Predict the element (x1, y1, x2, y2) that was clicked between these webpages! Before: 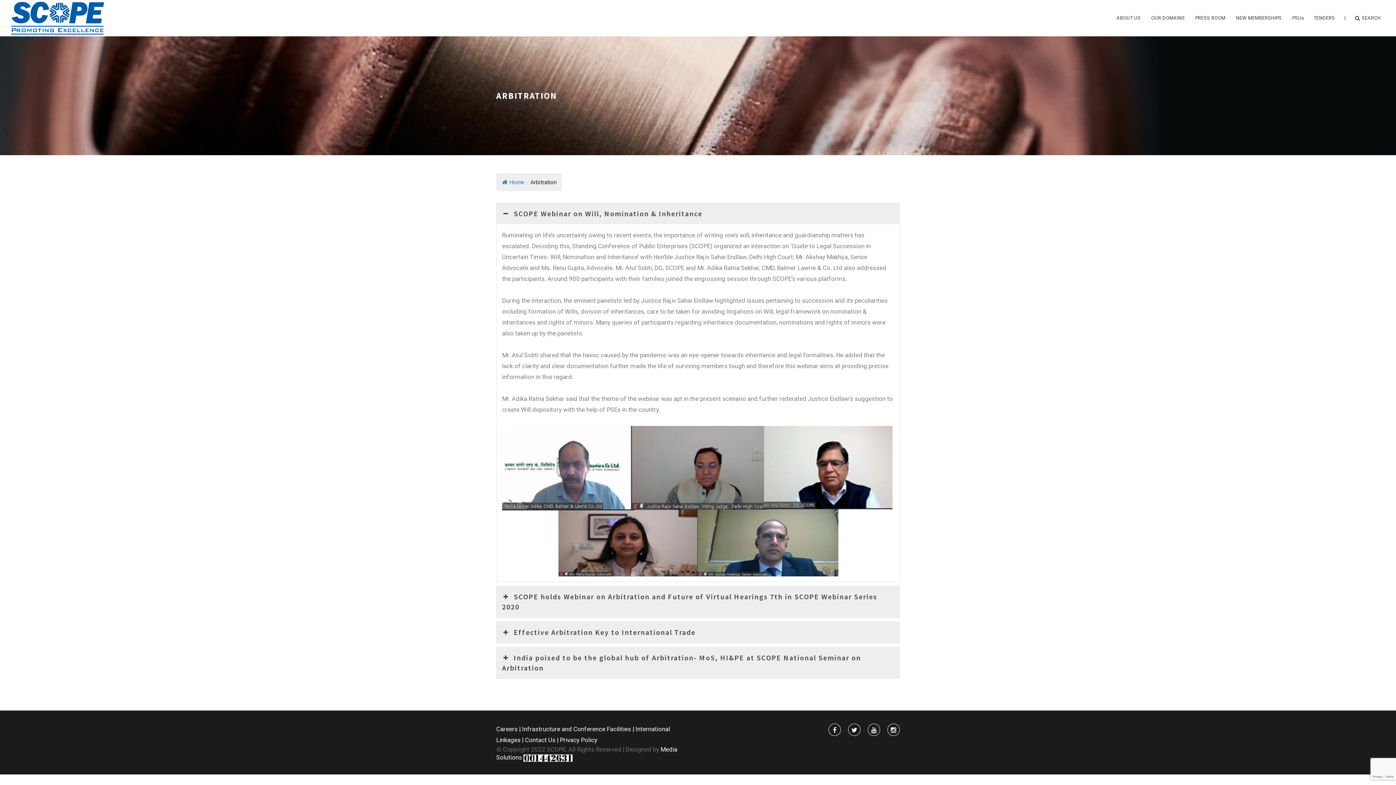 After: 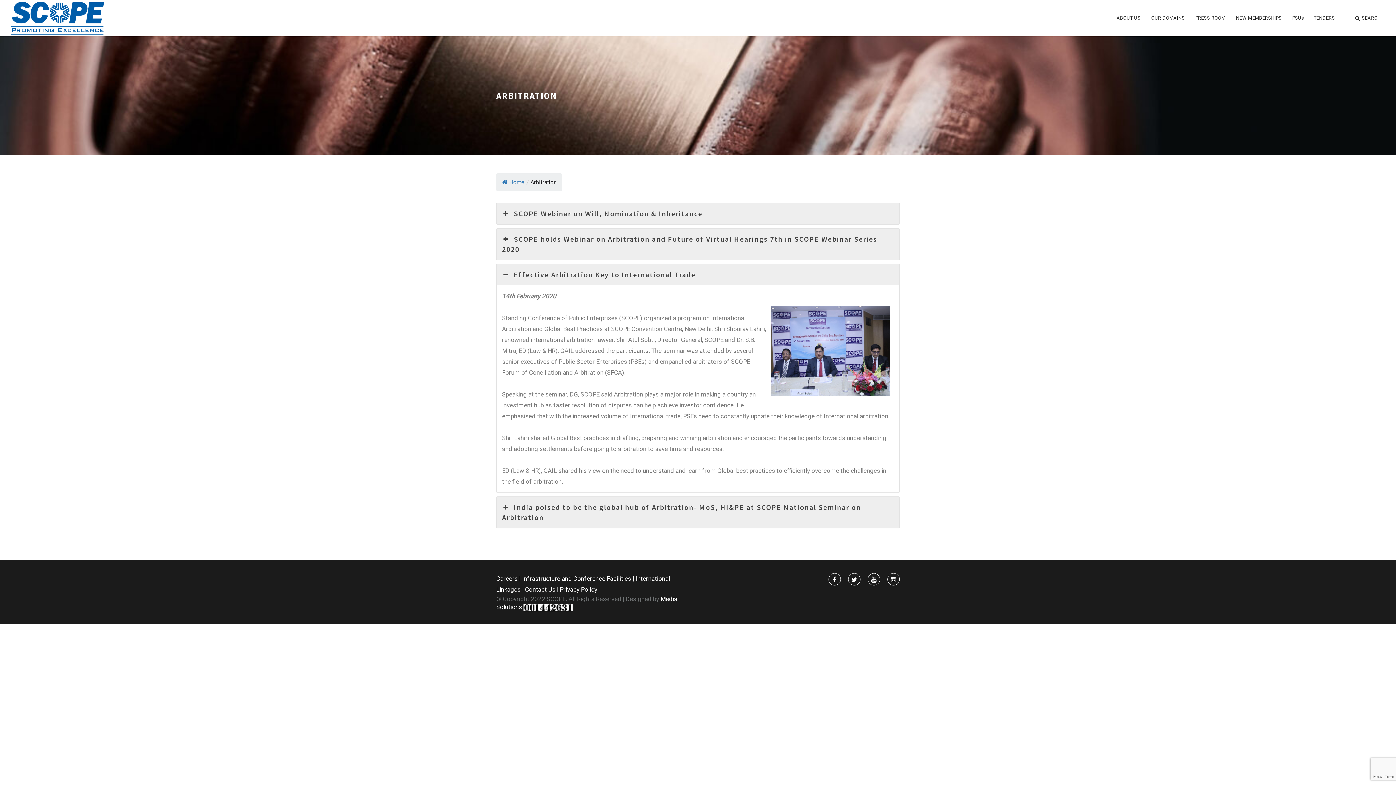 Action: label: Effective Arbitration Key to International Trade bbox: (496, 622, 899, 643)